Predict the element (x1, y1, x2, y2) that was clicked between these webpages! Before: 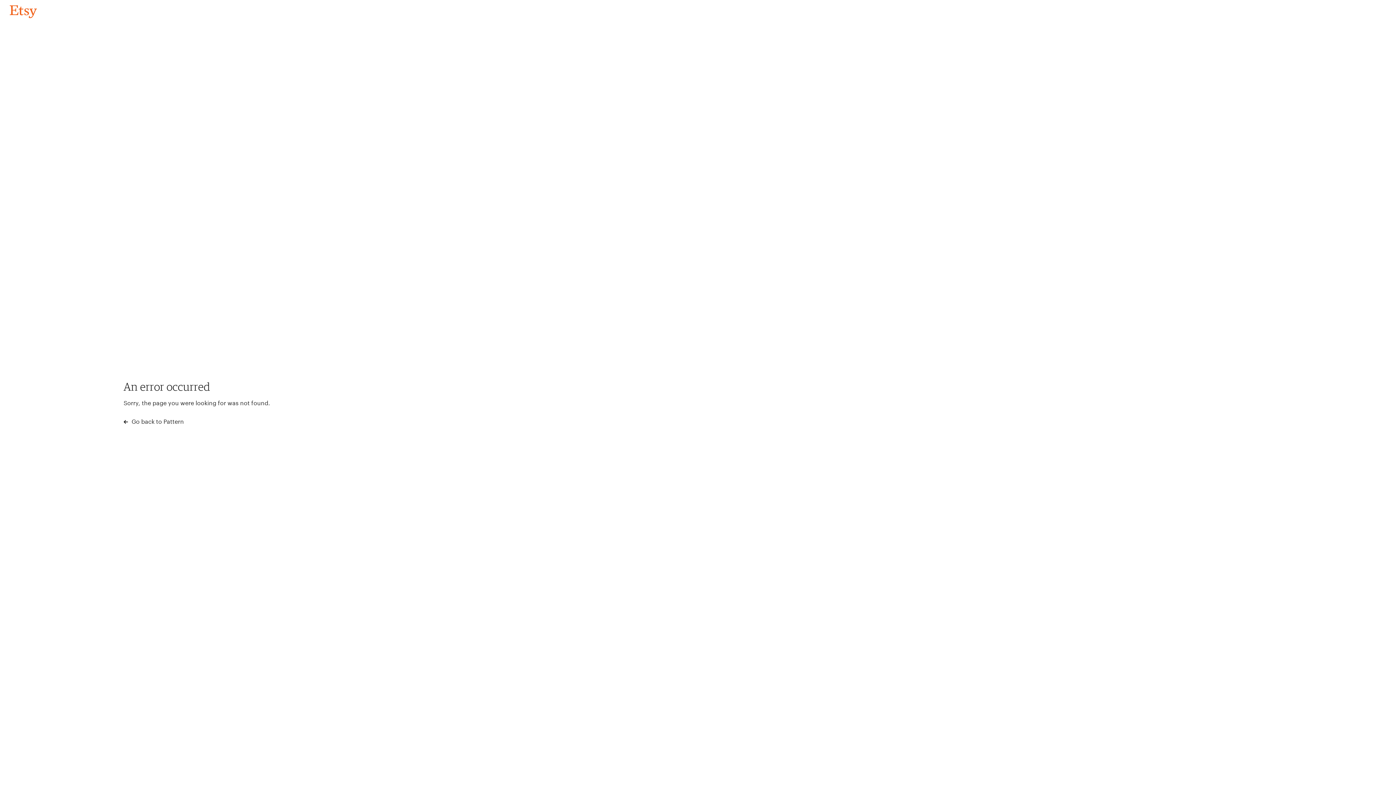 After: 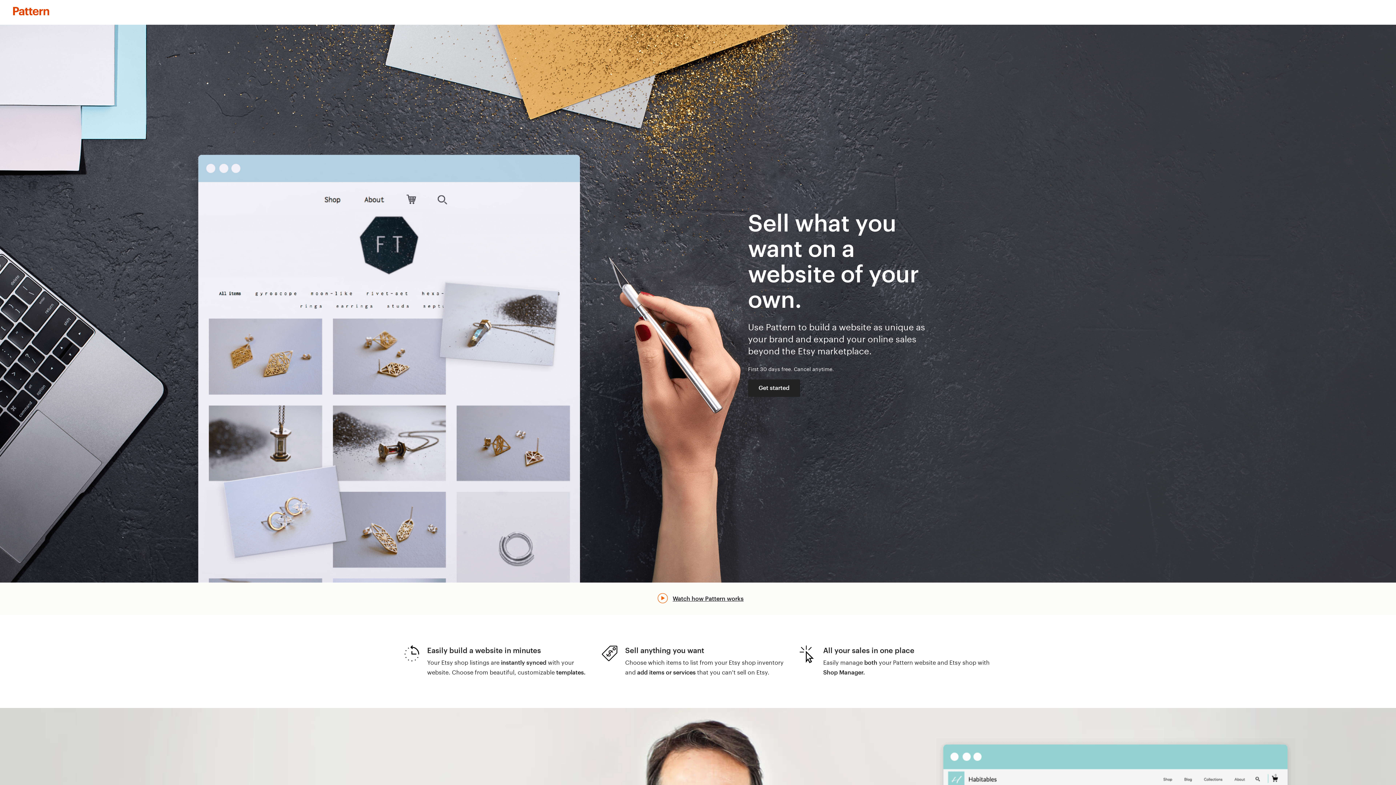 Action: bbox: (123, 417, 183, 426) label:  Go back to Pattern